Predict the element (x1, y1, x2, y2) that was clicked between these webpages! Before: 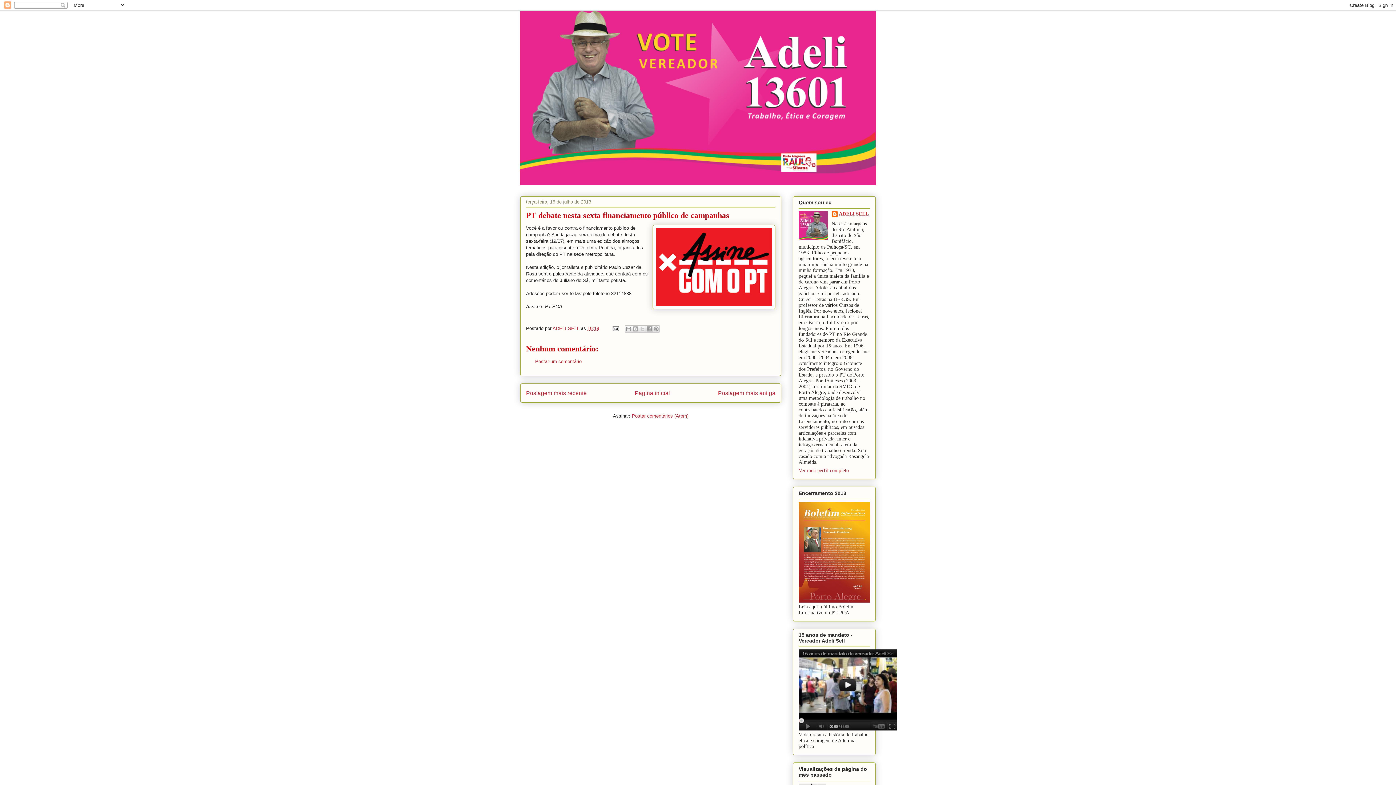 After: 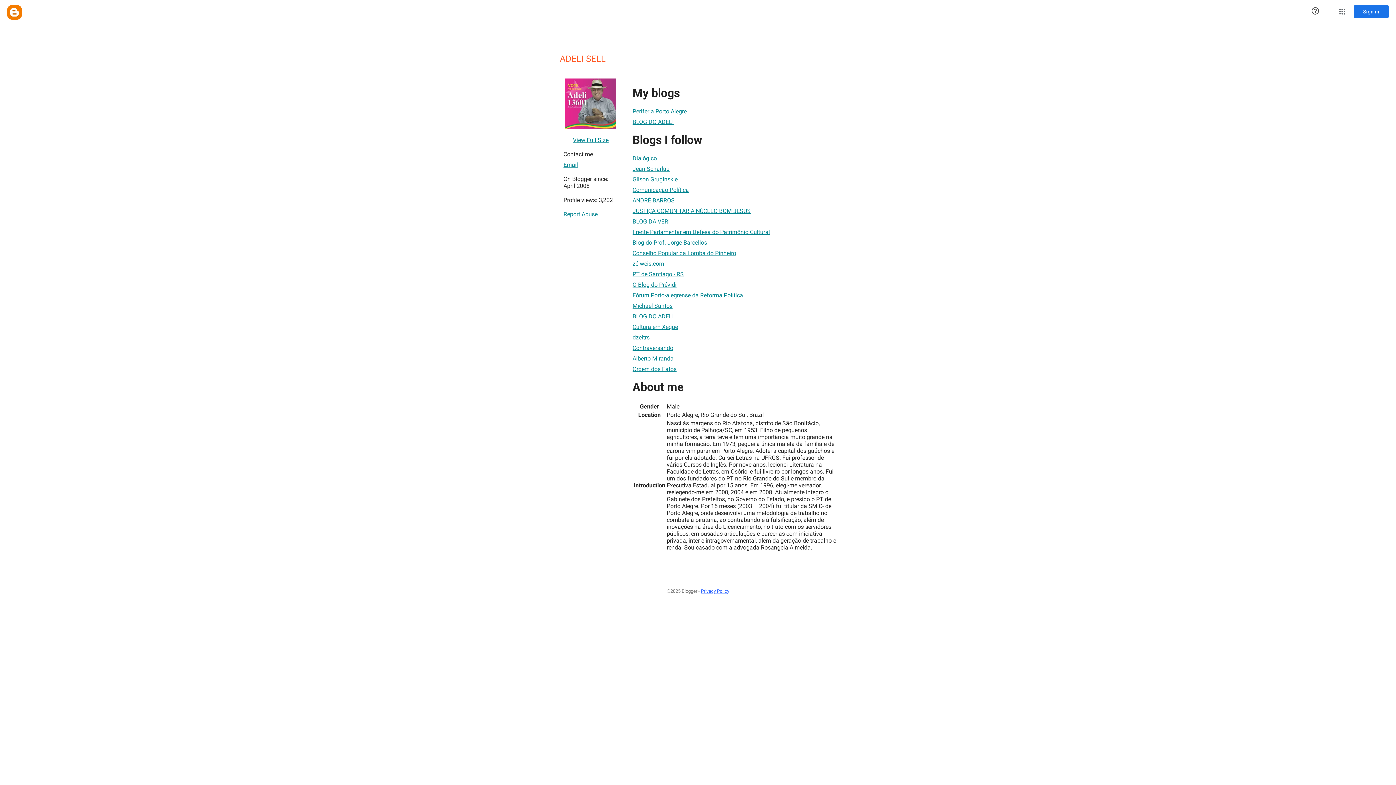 Action: bbox: (798, 468, 849, 473) label: Ver meu perfil completo